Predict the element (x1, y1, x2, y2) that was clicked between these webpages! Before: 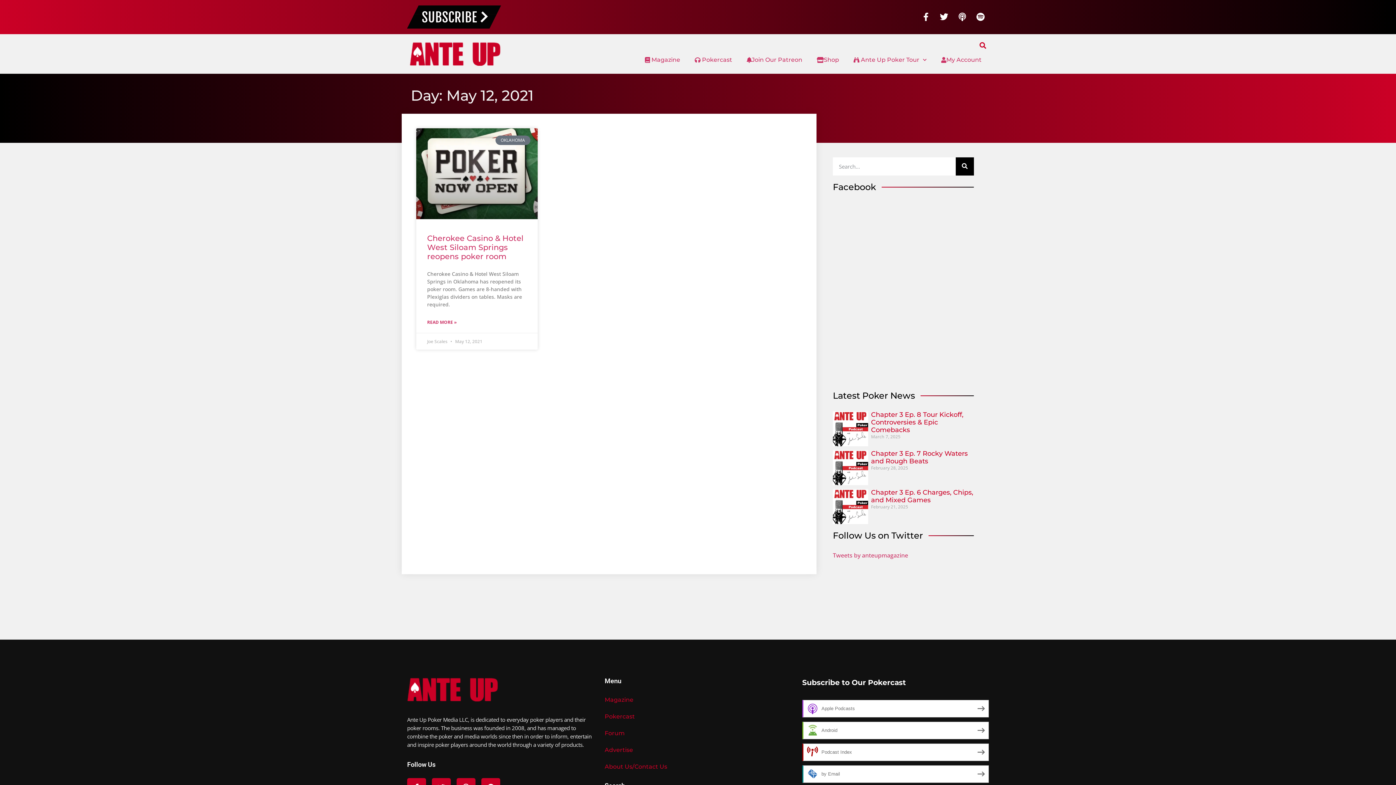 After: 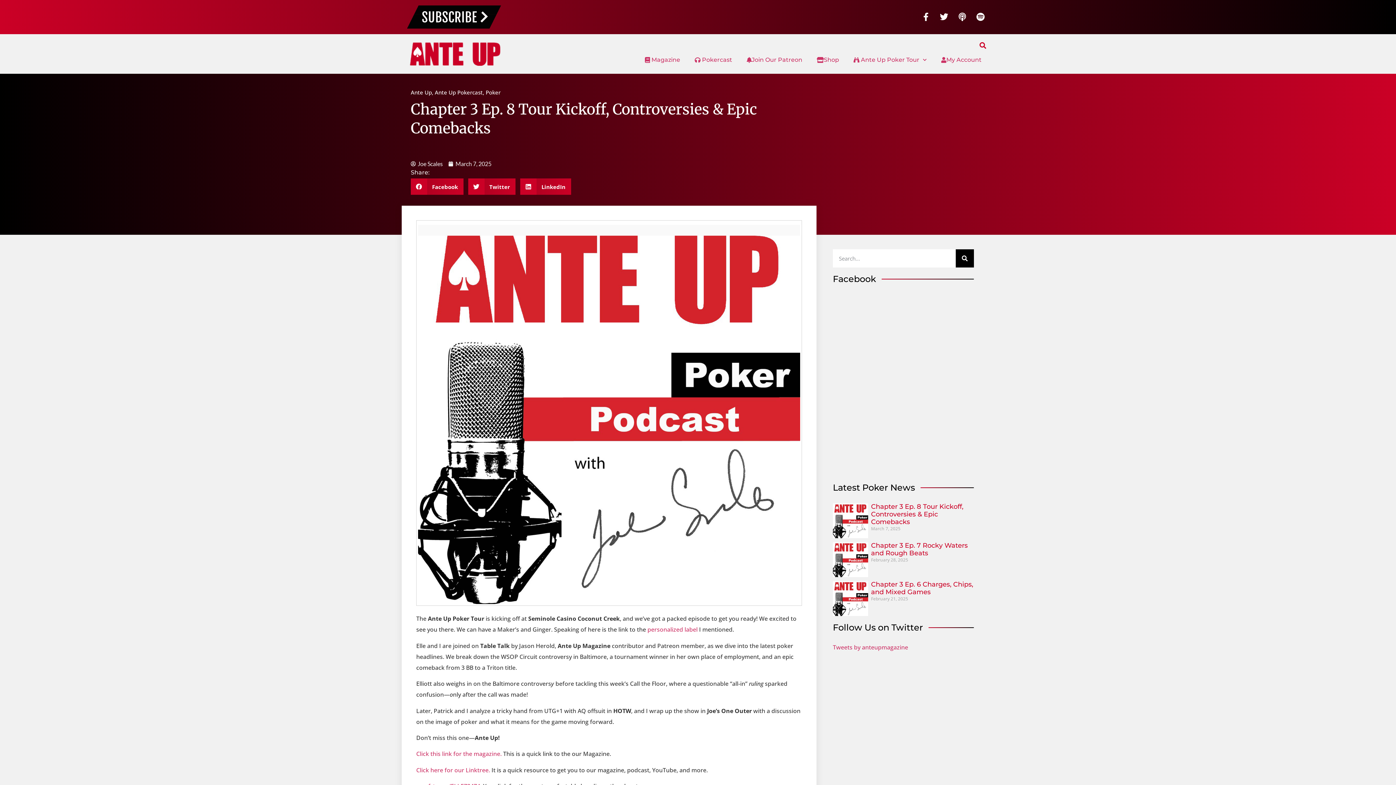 Action: bbox: (871, 410, 963, 434) label: Chapter 3 Ep. 8 Tour Kickoff, Controversies & Epic Comebacks